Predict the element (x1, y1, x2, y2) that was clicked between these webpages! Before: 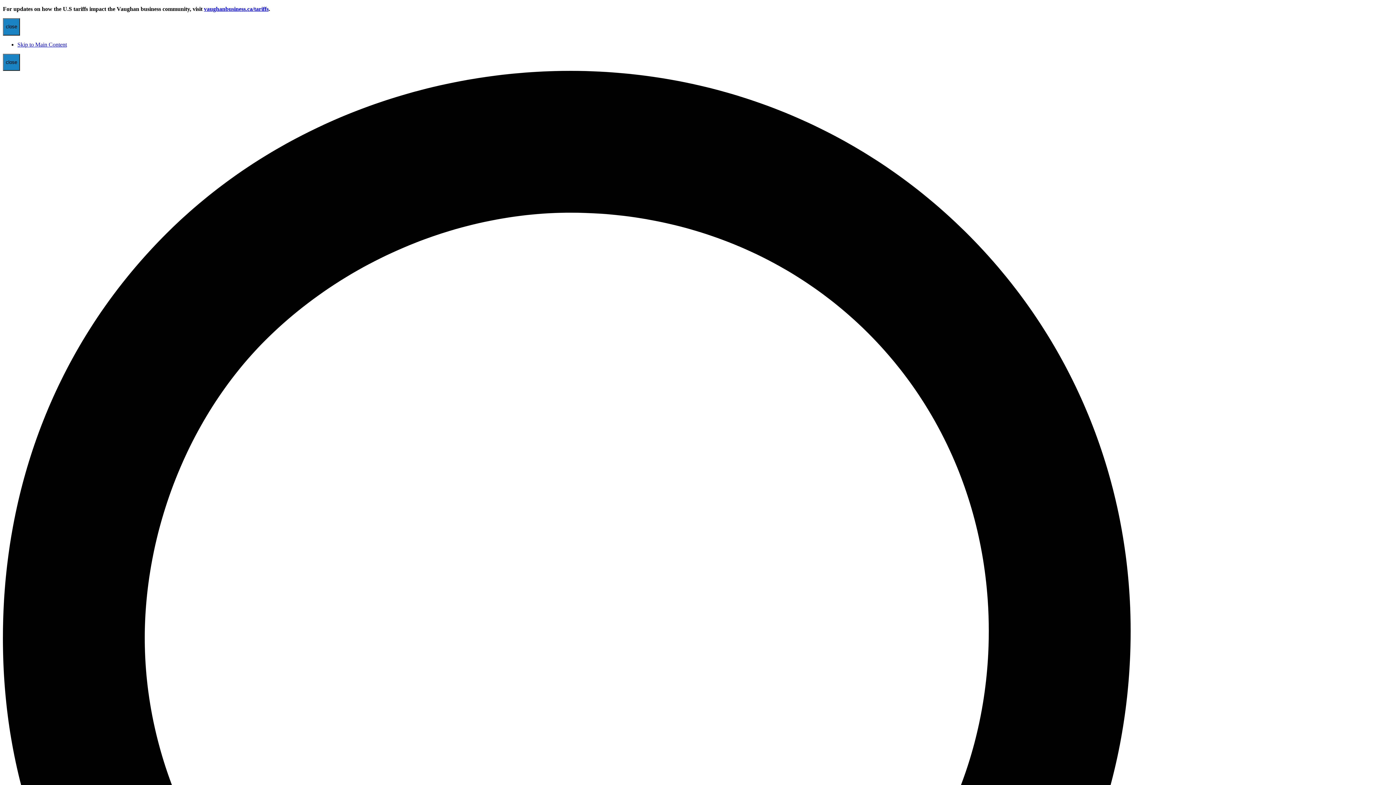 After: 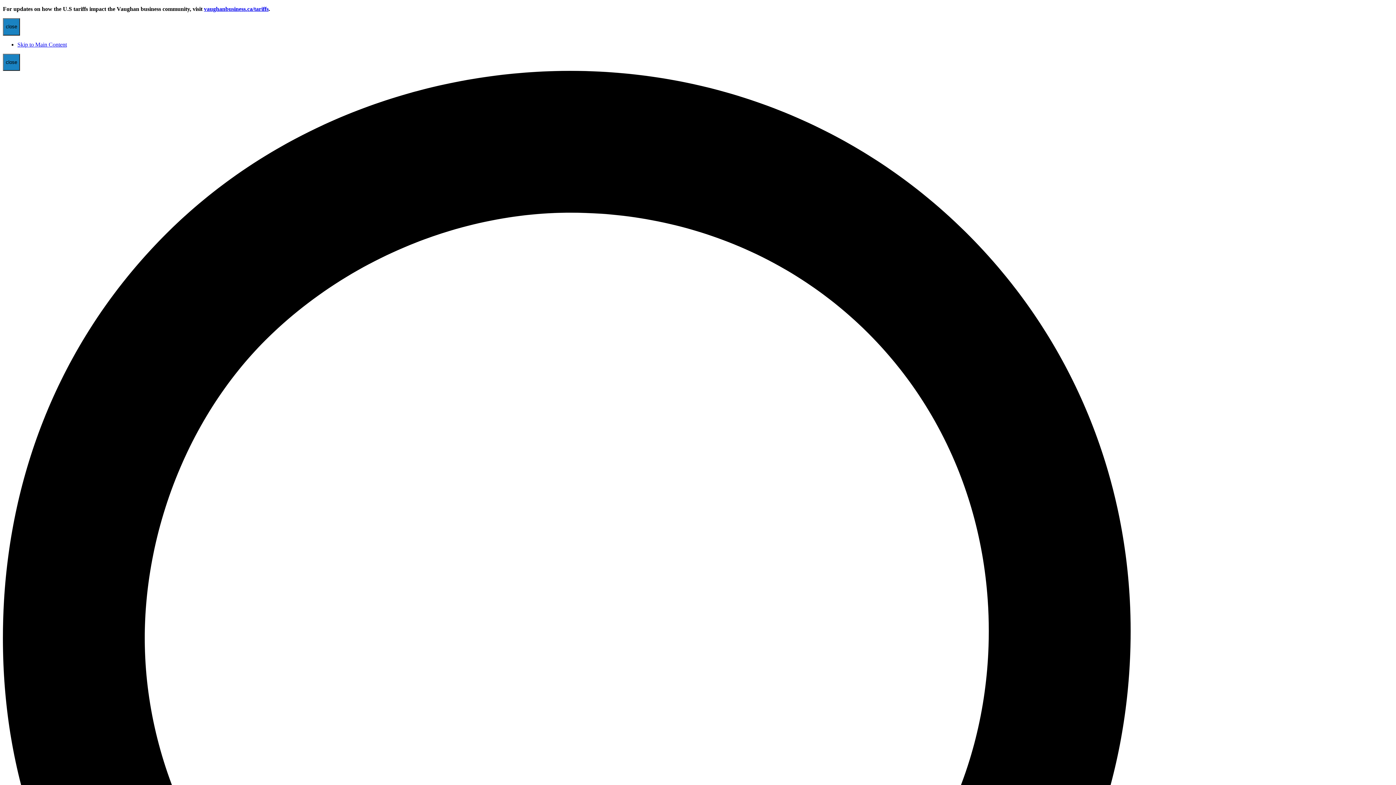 Action: label: vaughanbusiness.ca/tariffs bbox: (204, 5, 268, 12)